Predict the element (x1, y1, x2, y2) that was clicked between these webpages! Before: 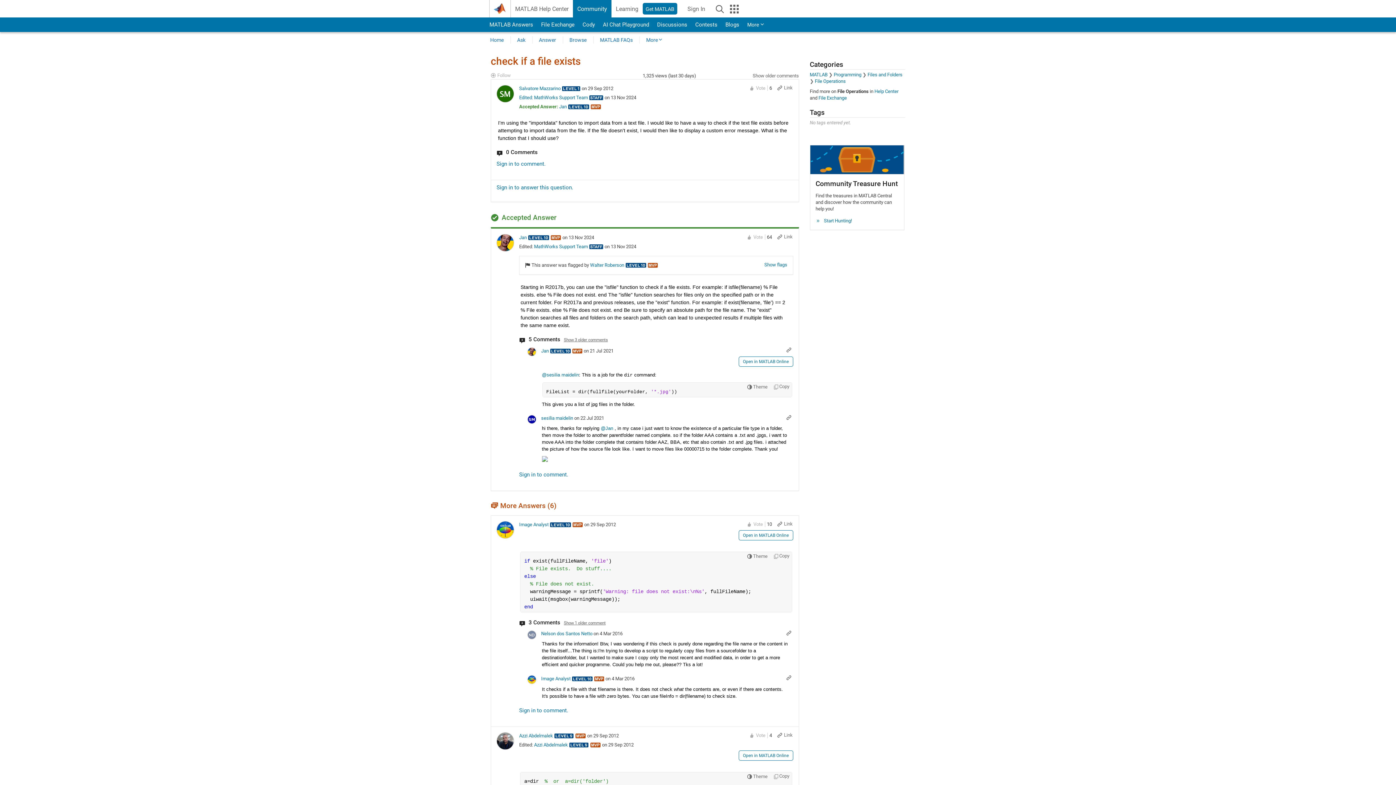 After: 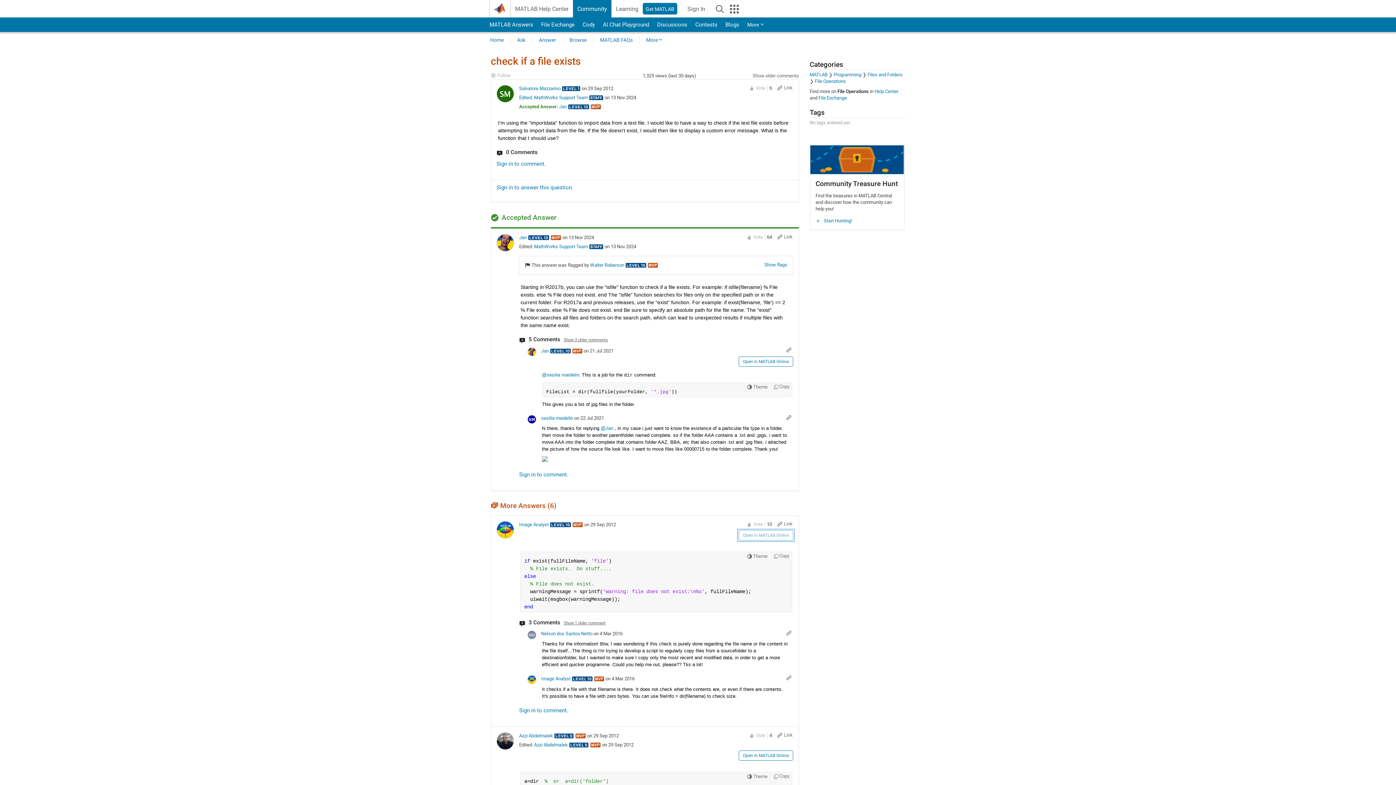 Action: label: Open in MATLAB Online bbox: (738, 530, 793, 540)